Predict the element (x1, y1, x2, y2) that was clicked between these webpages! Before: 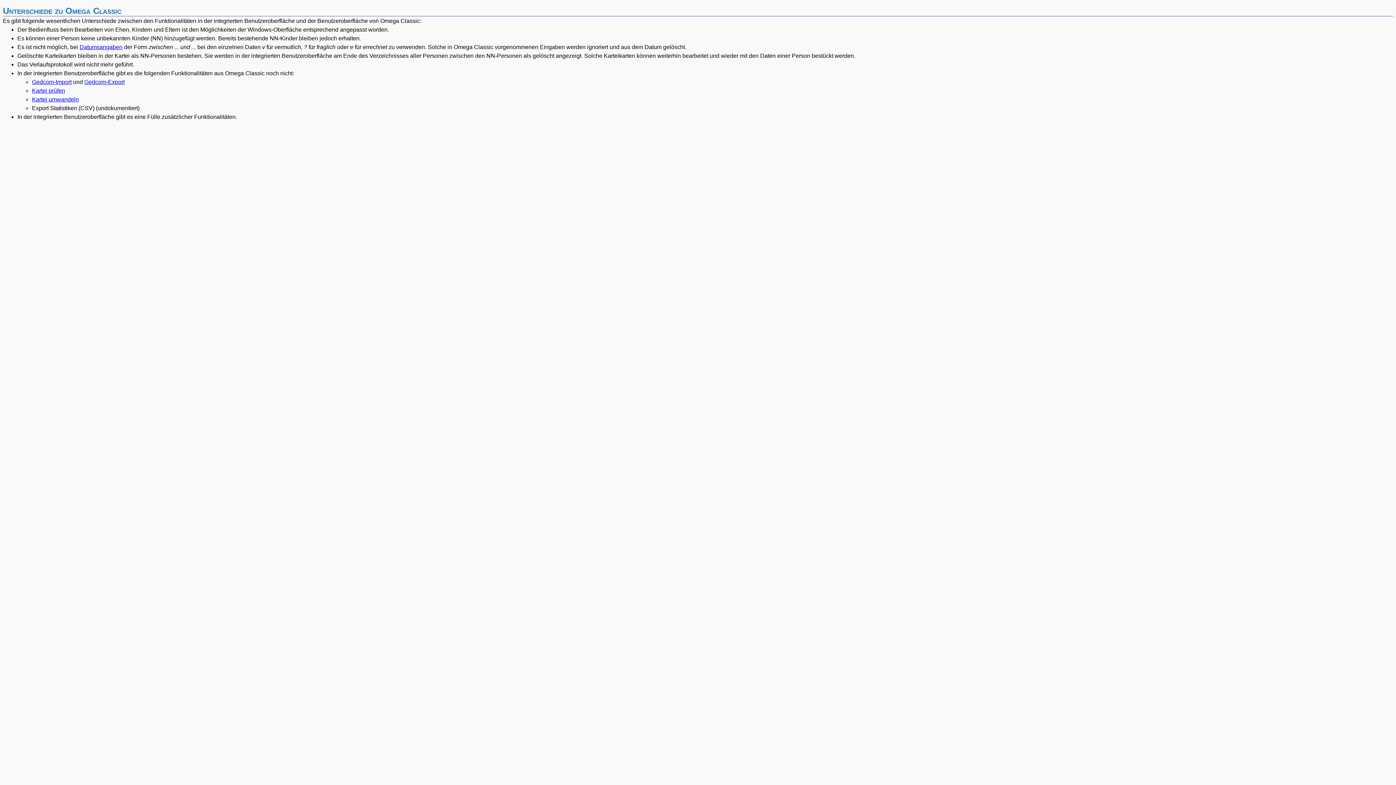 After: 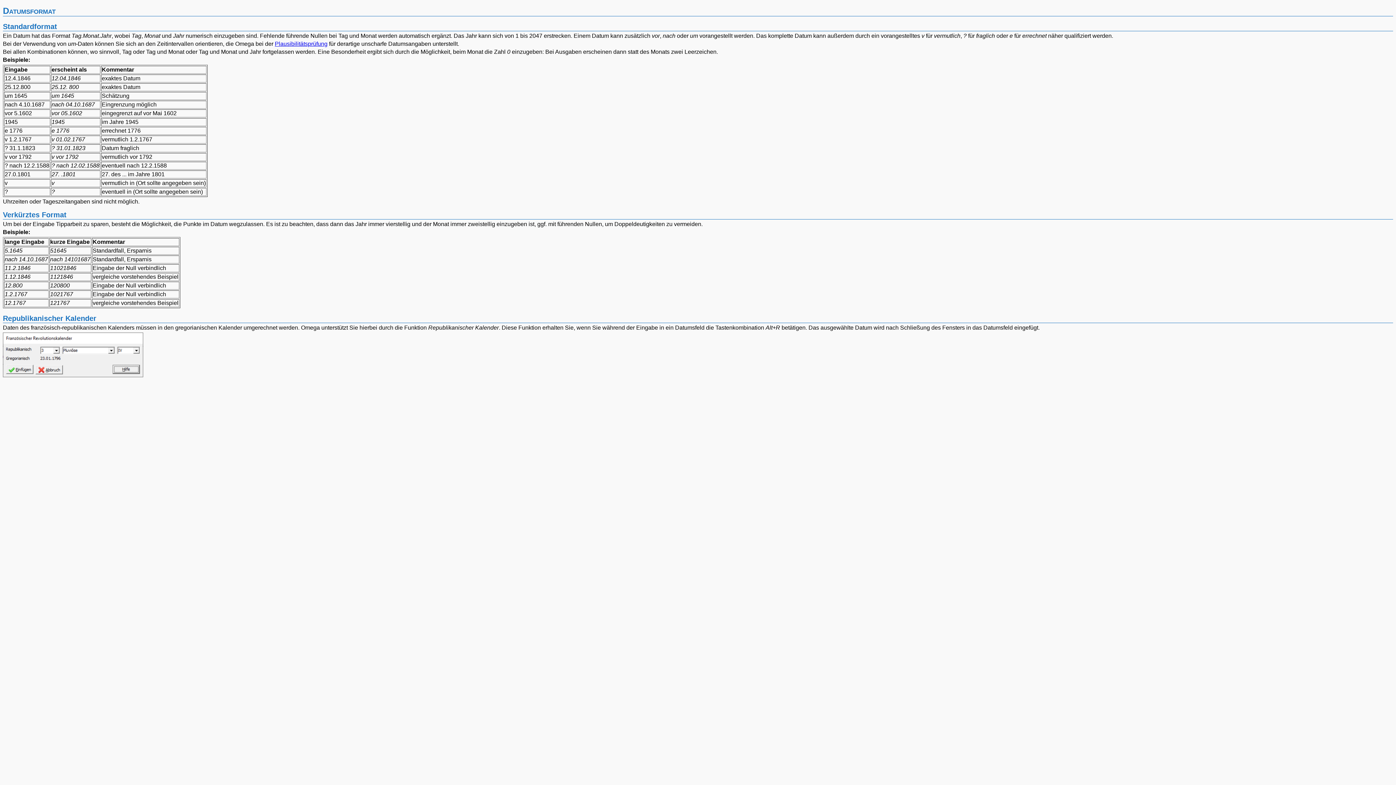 Action: label: Datumsangaben bbox: (79, 44, 122, 50)